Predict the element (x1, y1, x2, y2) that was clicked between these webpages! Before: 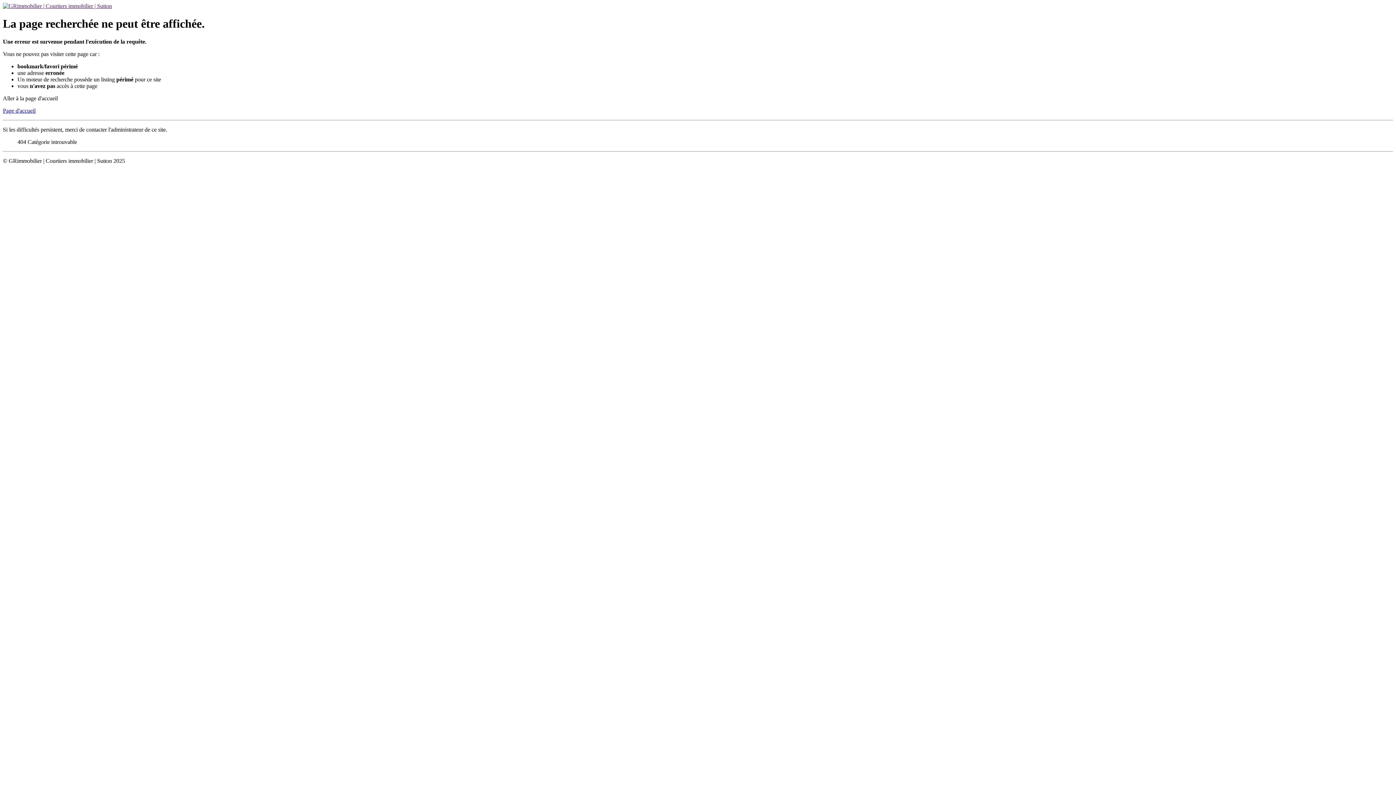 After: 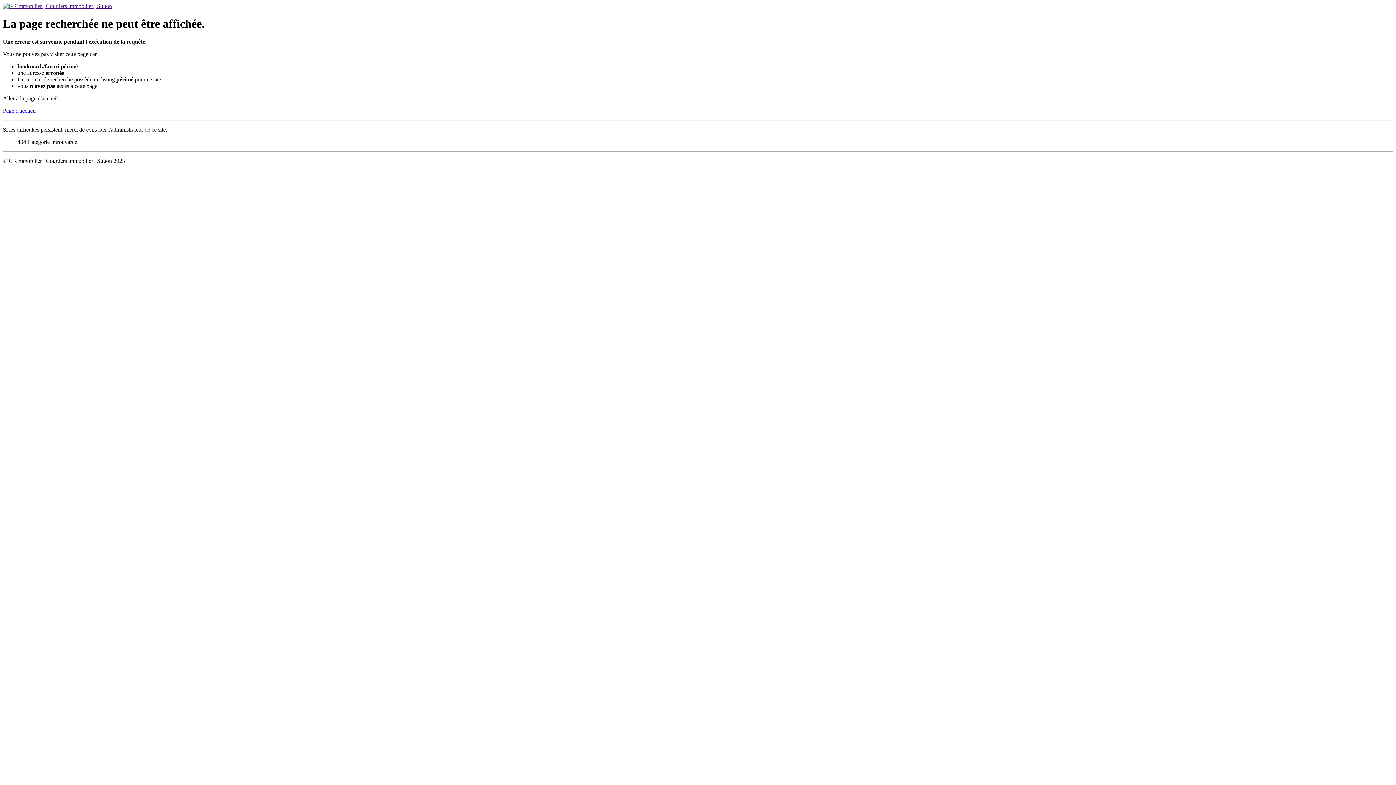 Action: bbox: (2, 2, 112, 9)